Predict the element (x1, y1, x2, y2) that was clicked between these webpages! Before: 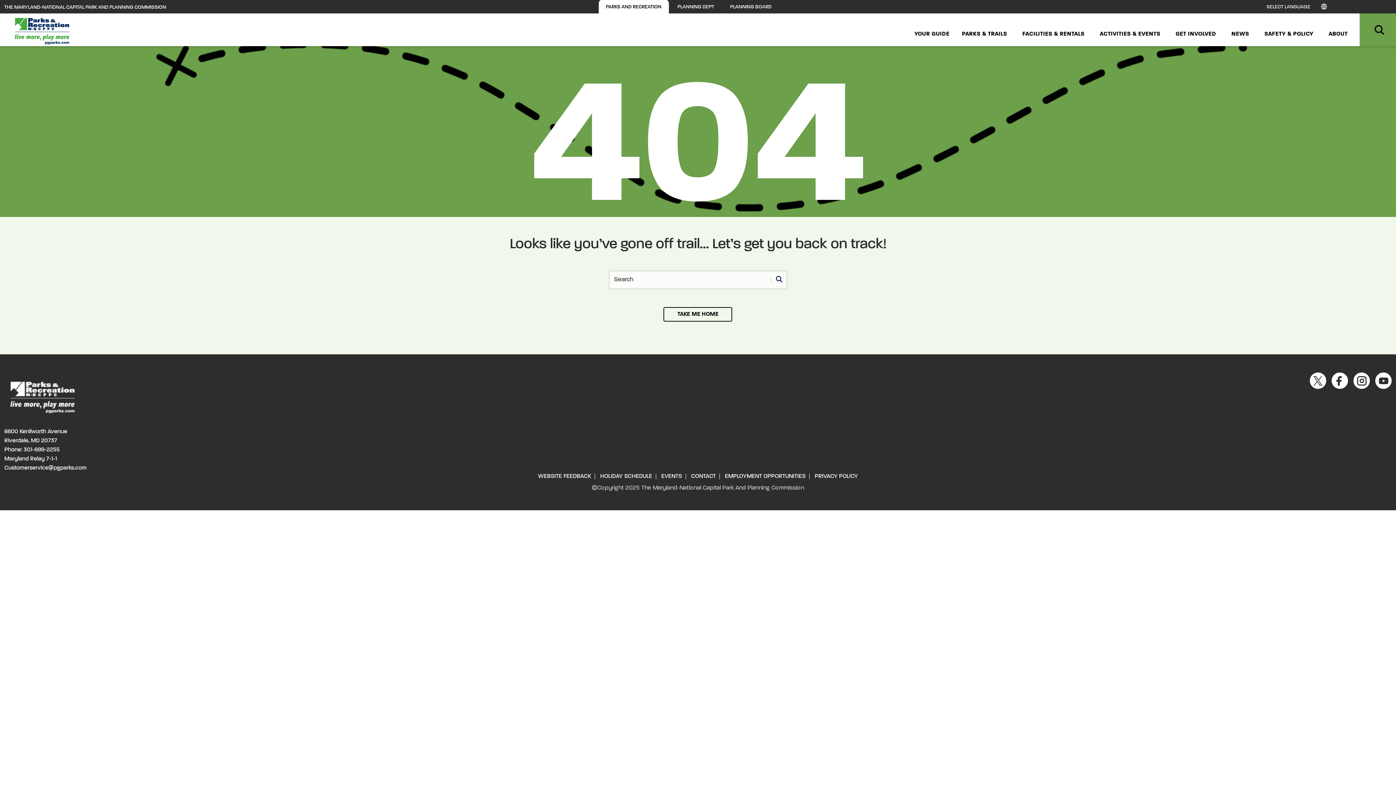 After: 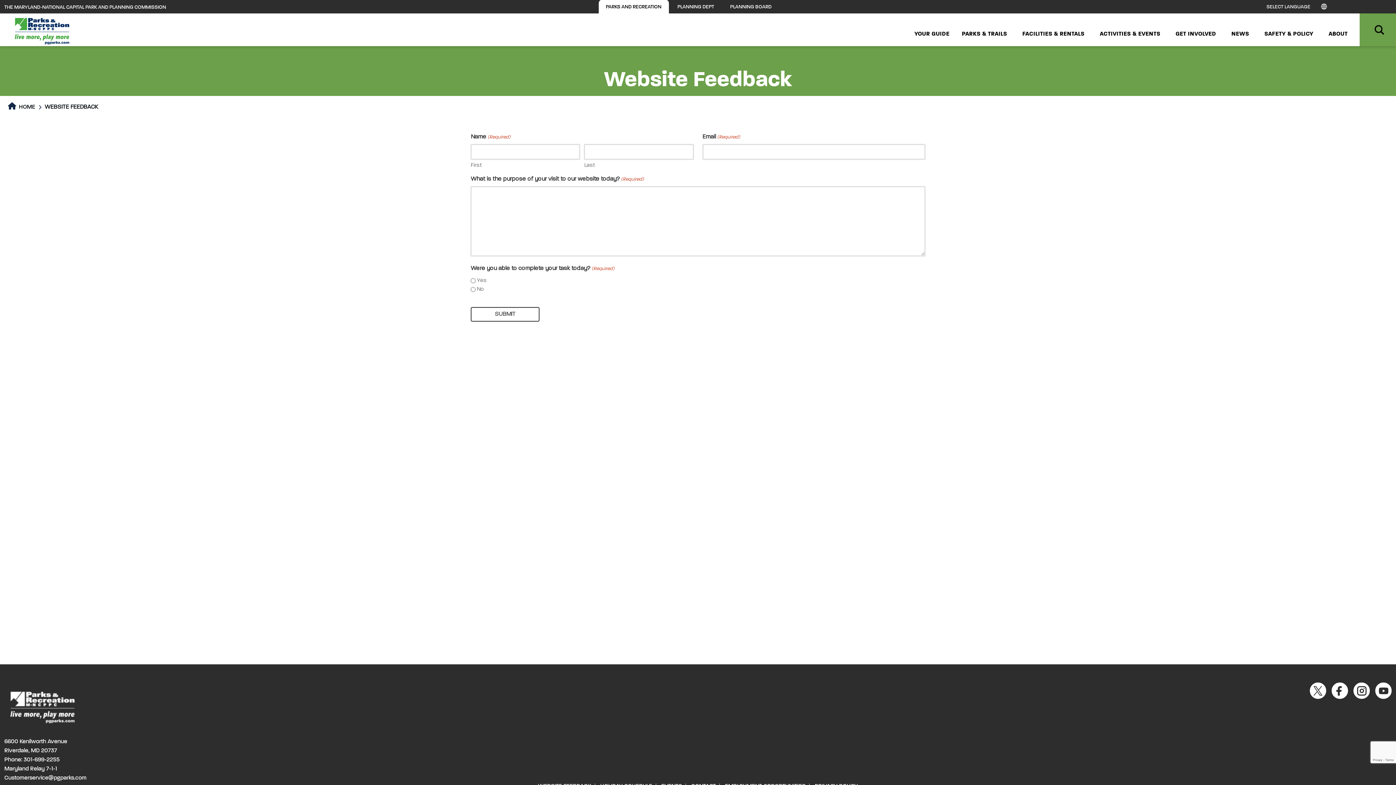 Action: bbox: (534, 473, 594, 479) label: WEBSITE FEEDBACK